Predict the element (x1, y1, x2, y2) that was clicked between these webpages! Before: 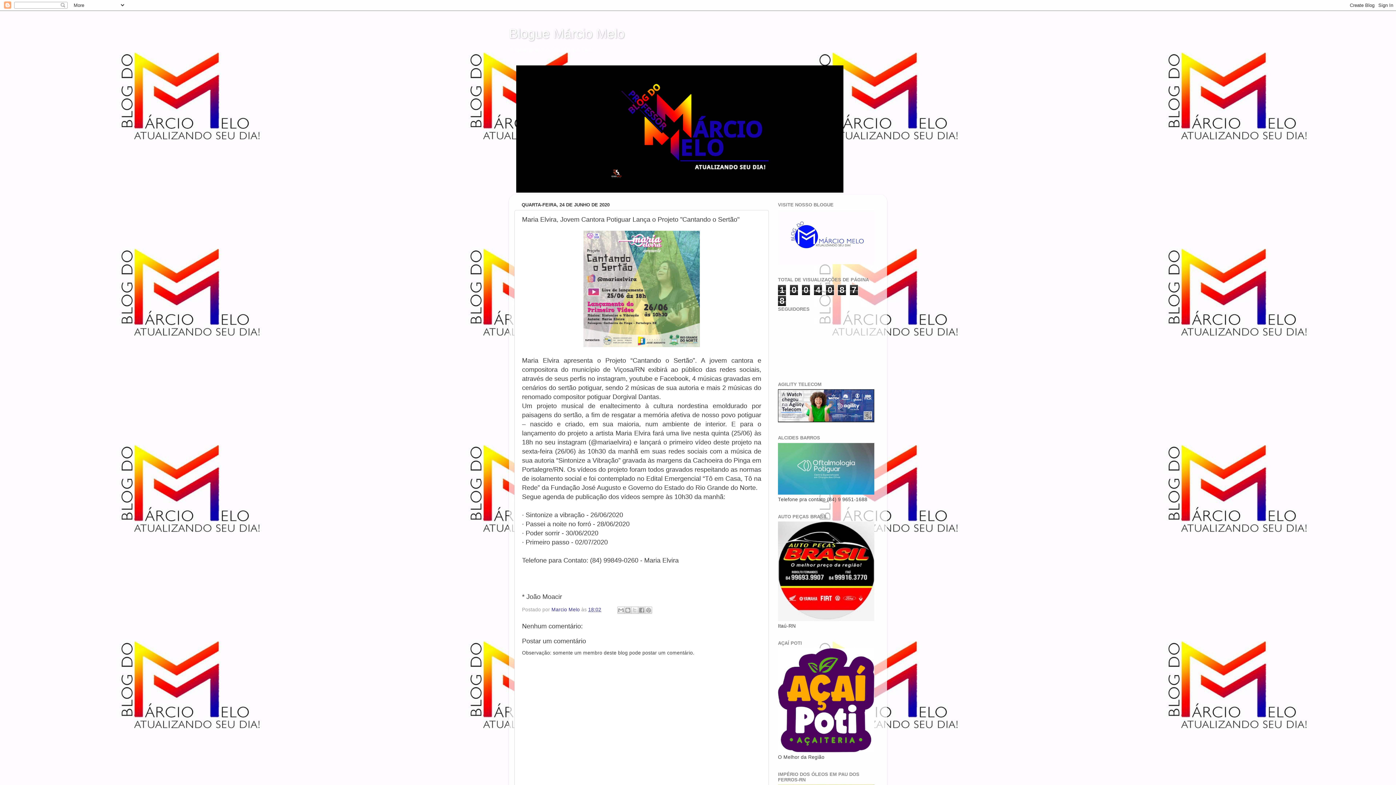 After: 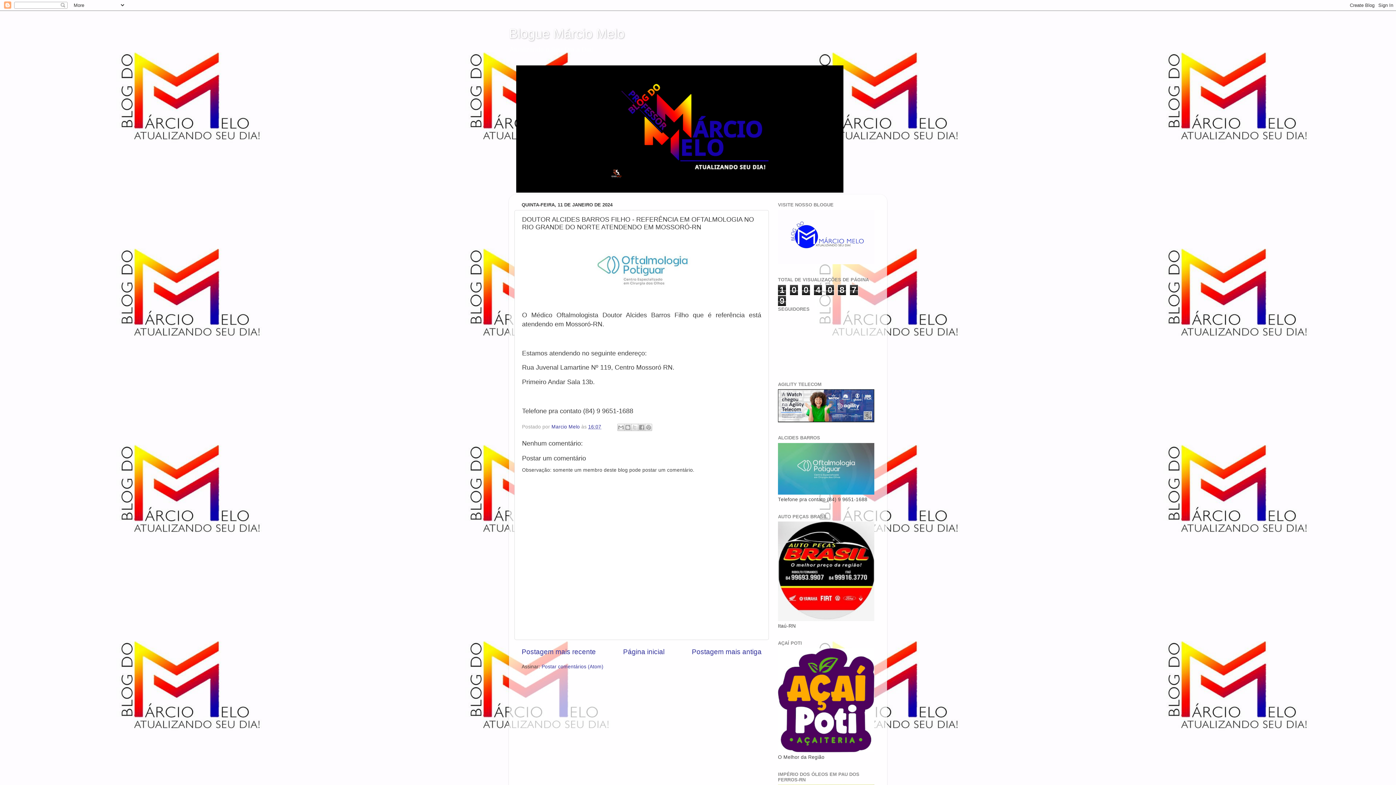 Action: bbox: (778, 490, 874, 495)